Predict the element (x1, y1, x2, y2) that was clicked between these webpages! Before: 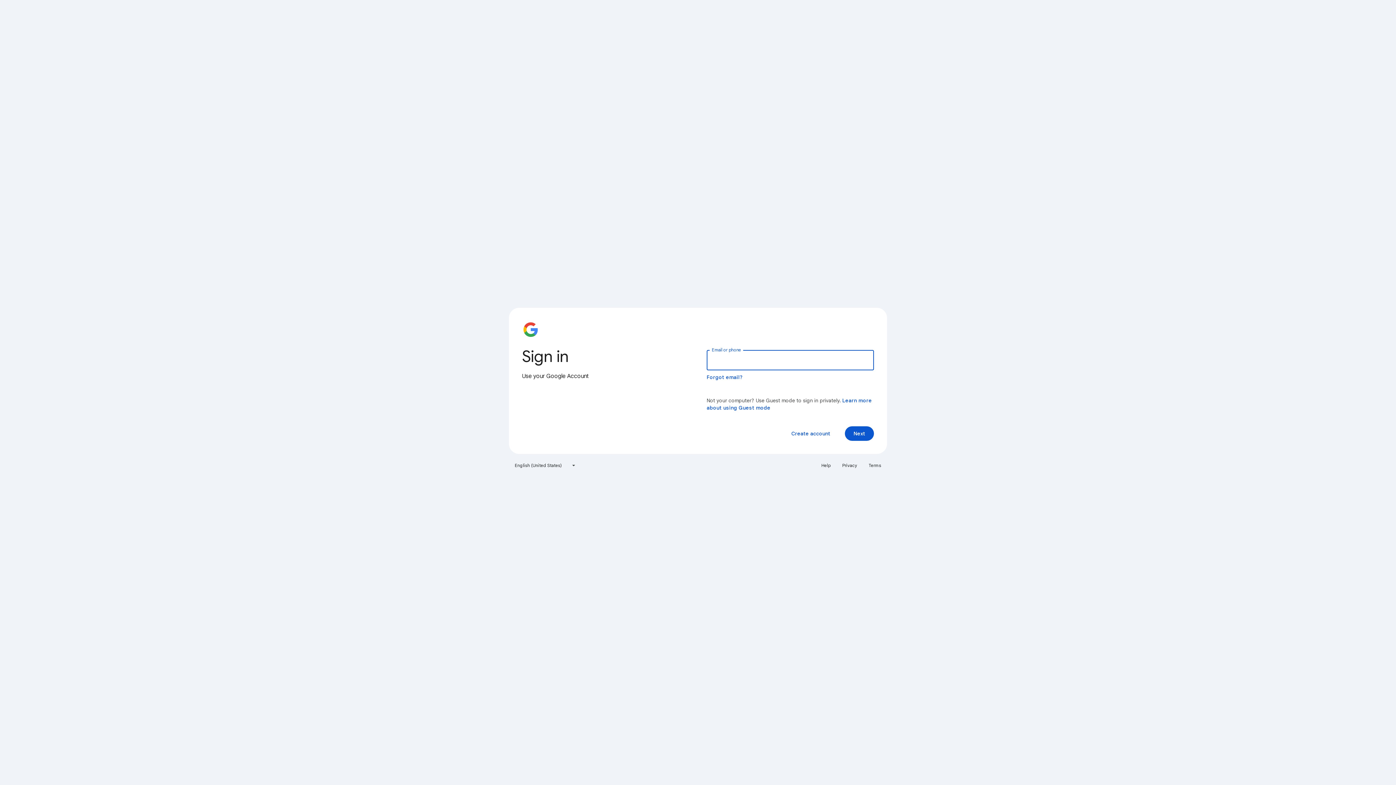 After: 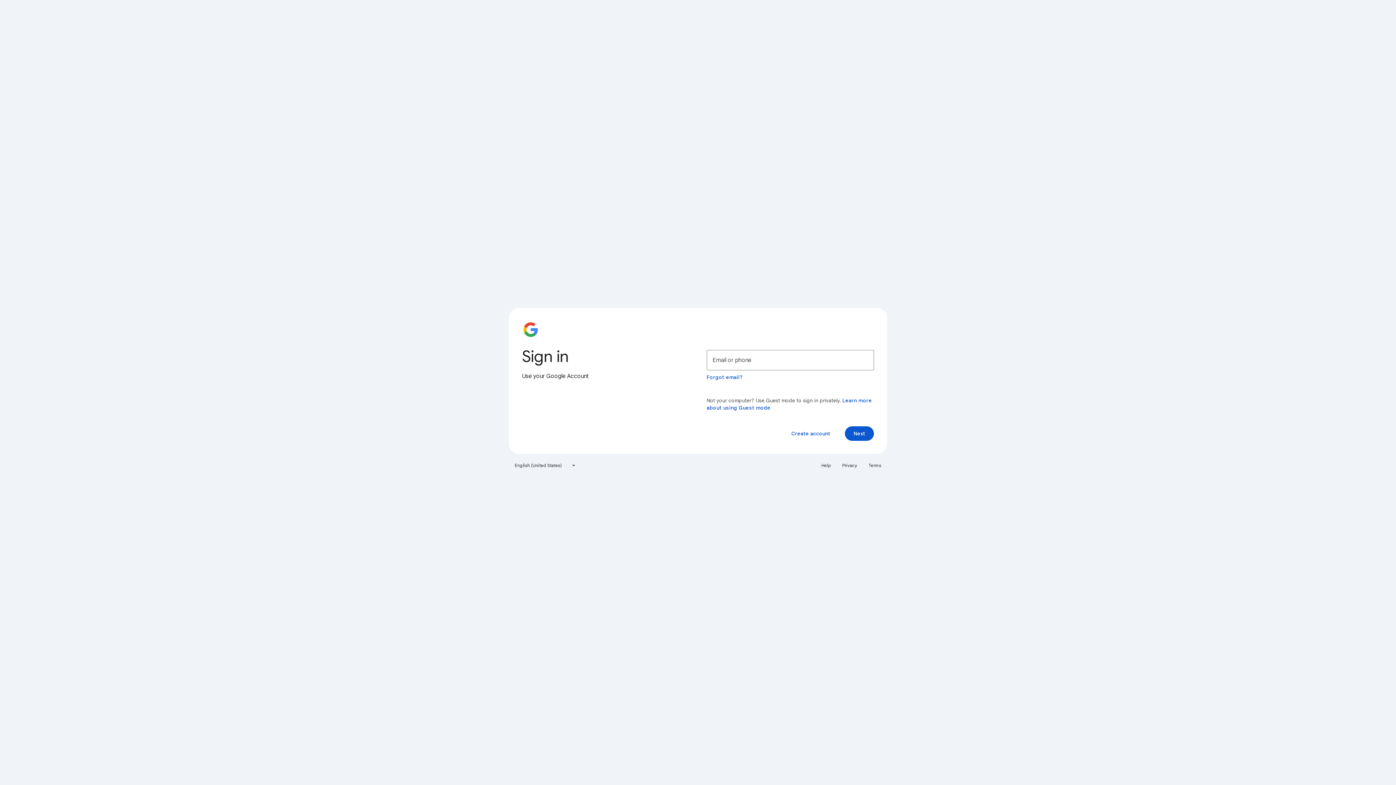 Action: label: Help bbox: (817, 460, 835, 471)